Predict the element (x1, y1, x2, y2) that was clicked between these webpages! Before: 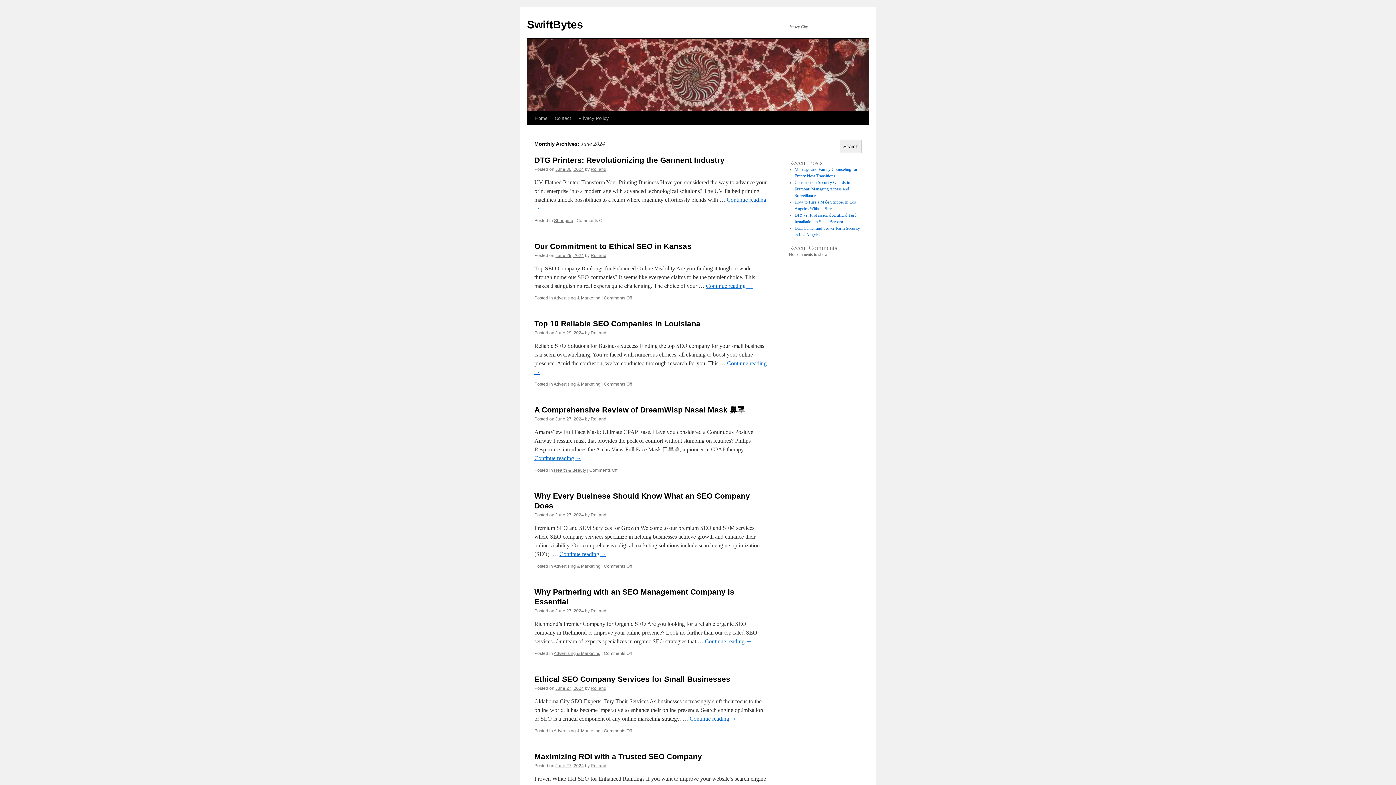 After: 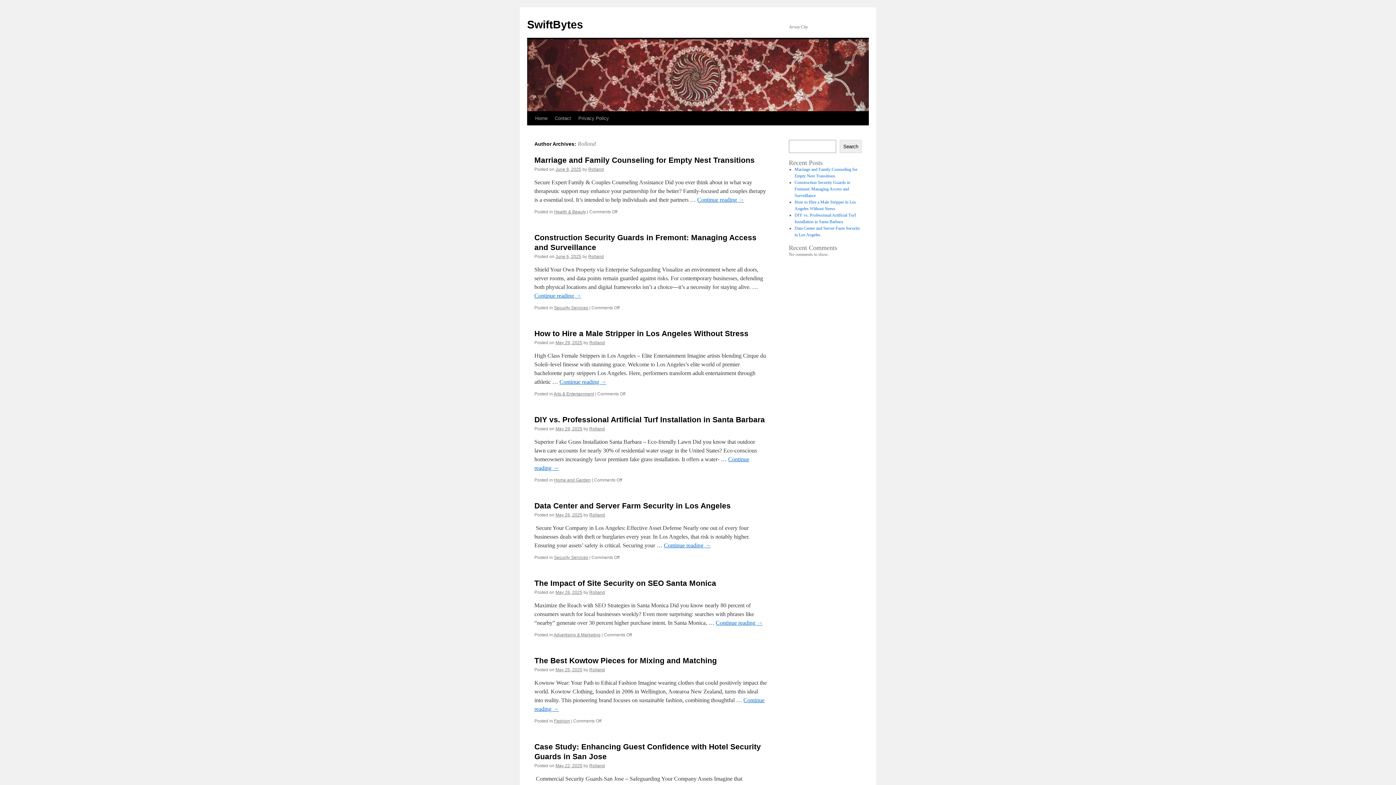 Action: bbox: (590, 763, 606, 768) label: Rolland